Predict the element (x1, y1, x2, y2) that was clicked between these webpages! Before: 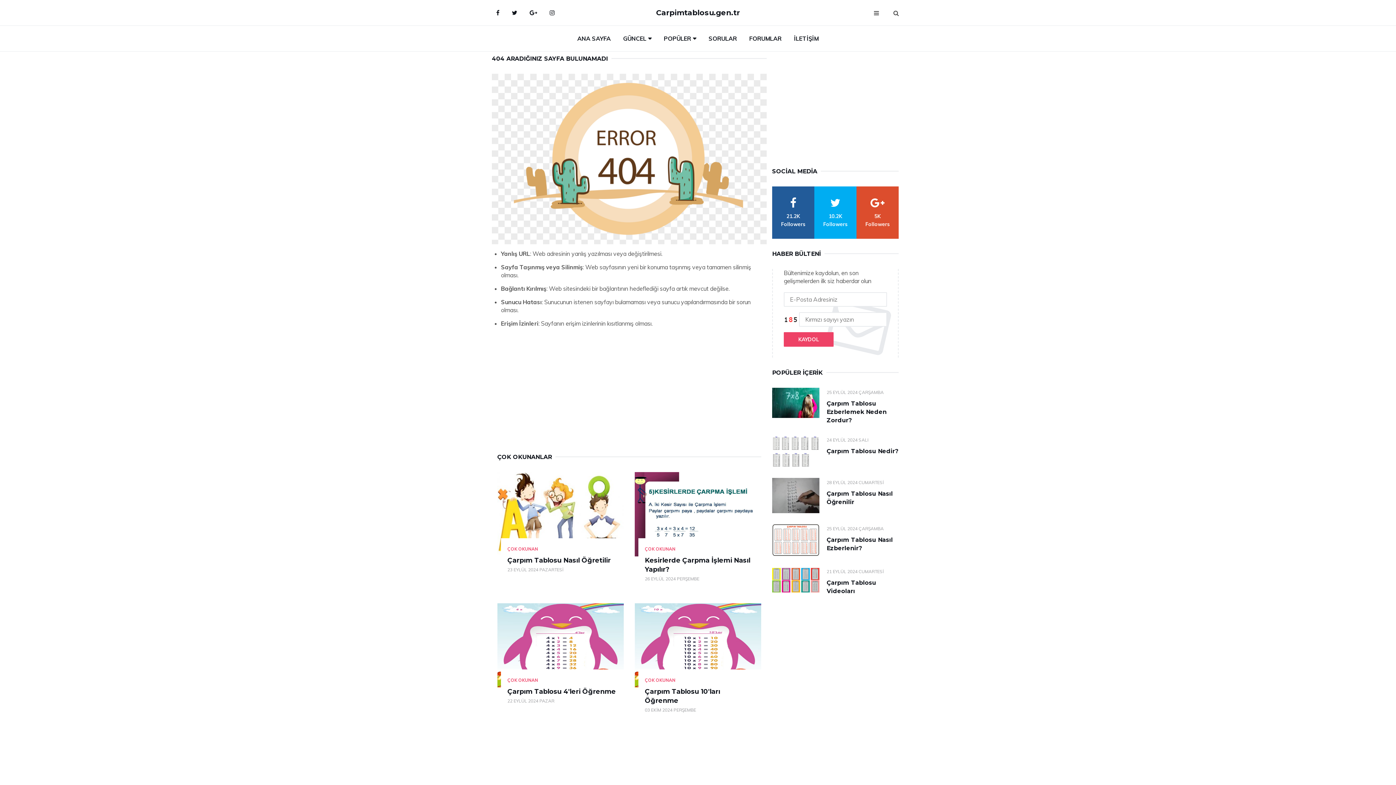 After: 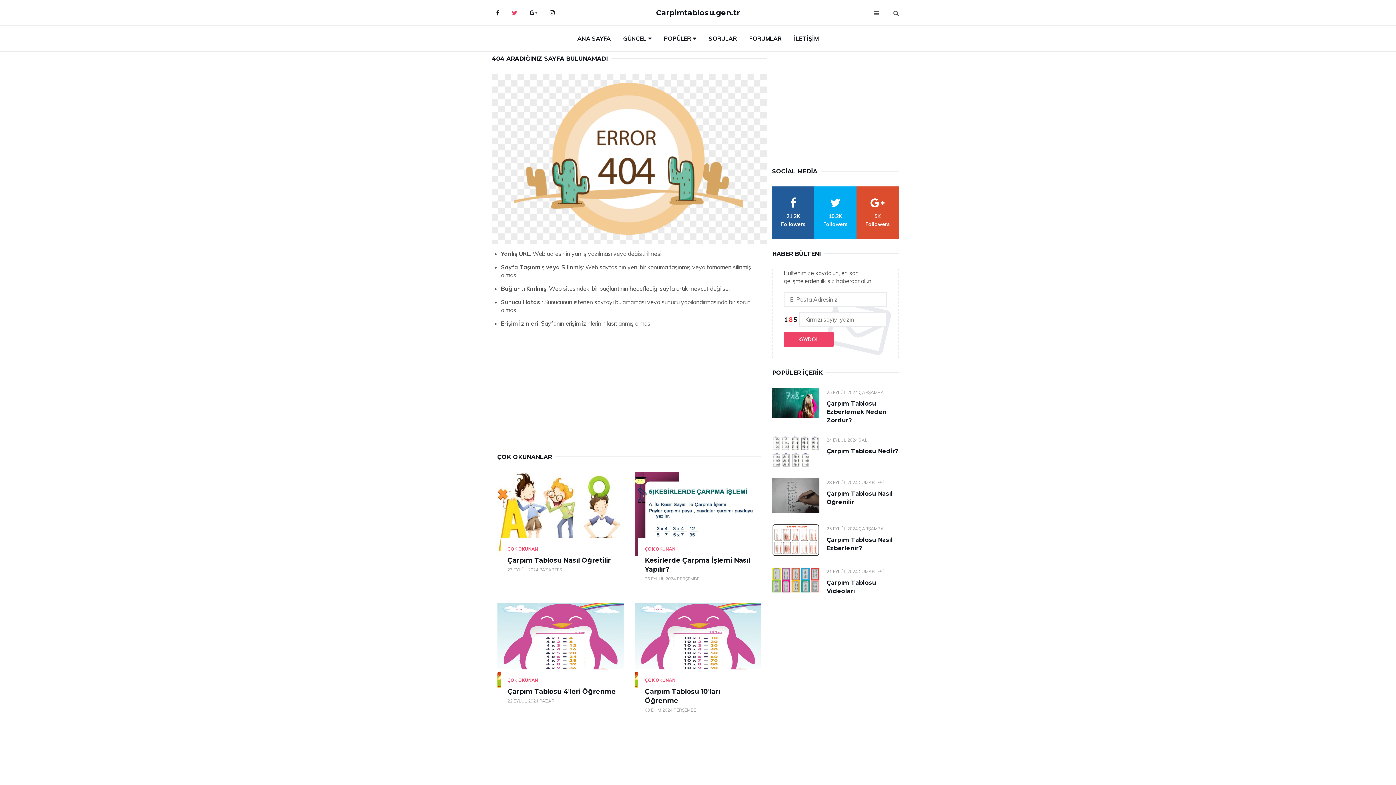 Action: bbox: (506, 3, 522, 21) label: Twitter